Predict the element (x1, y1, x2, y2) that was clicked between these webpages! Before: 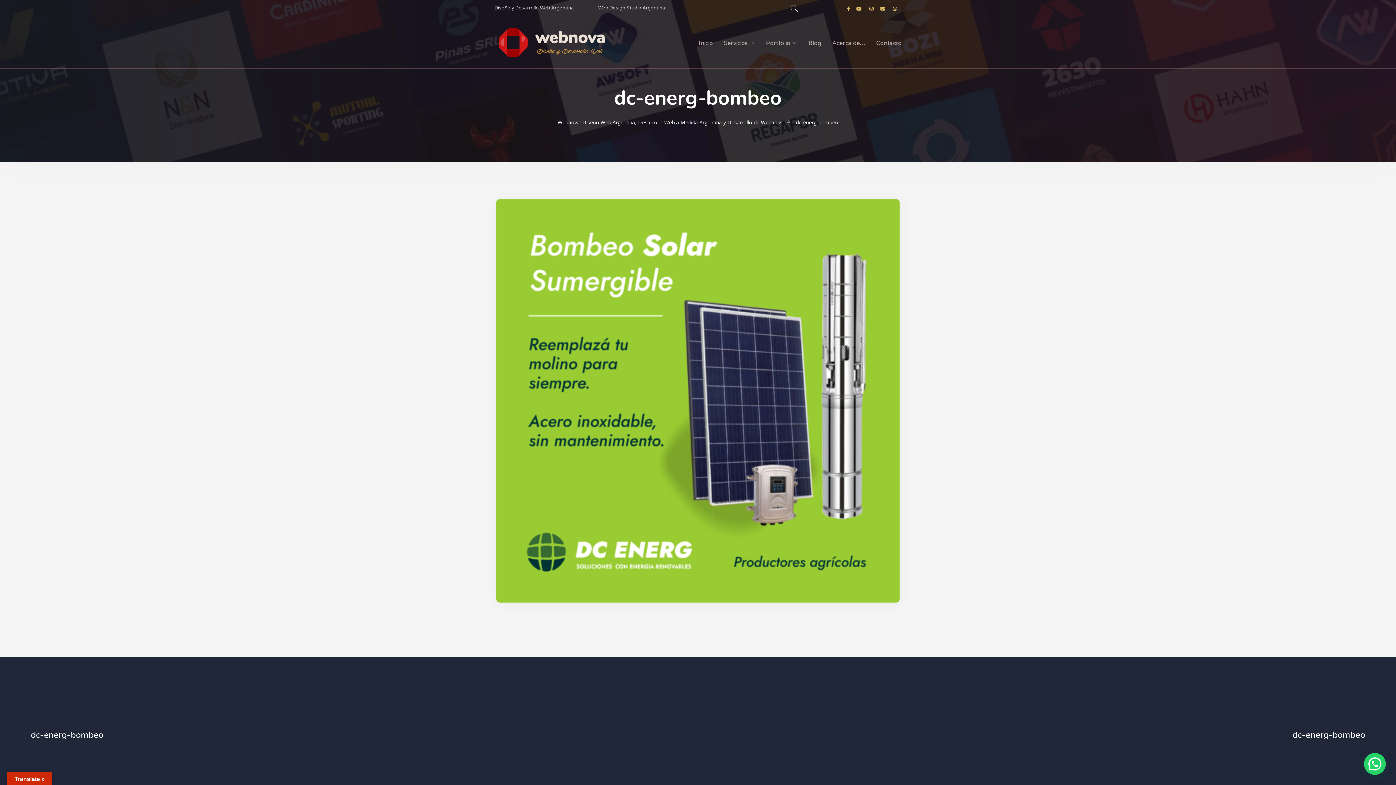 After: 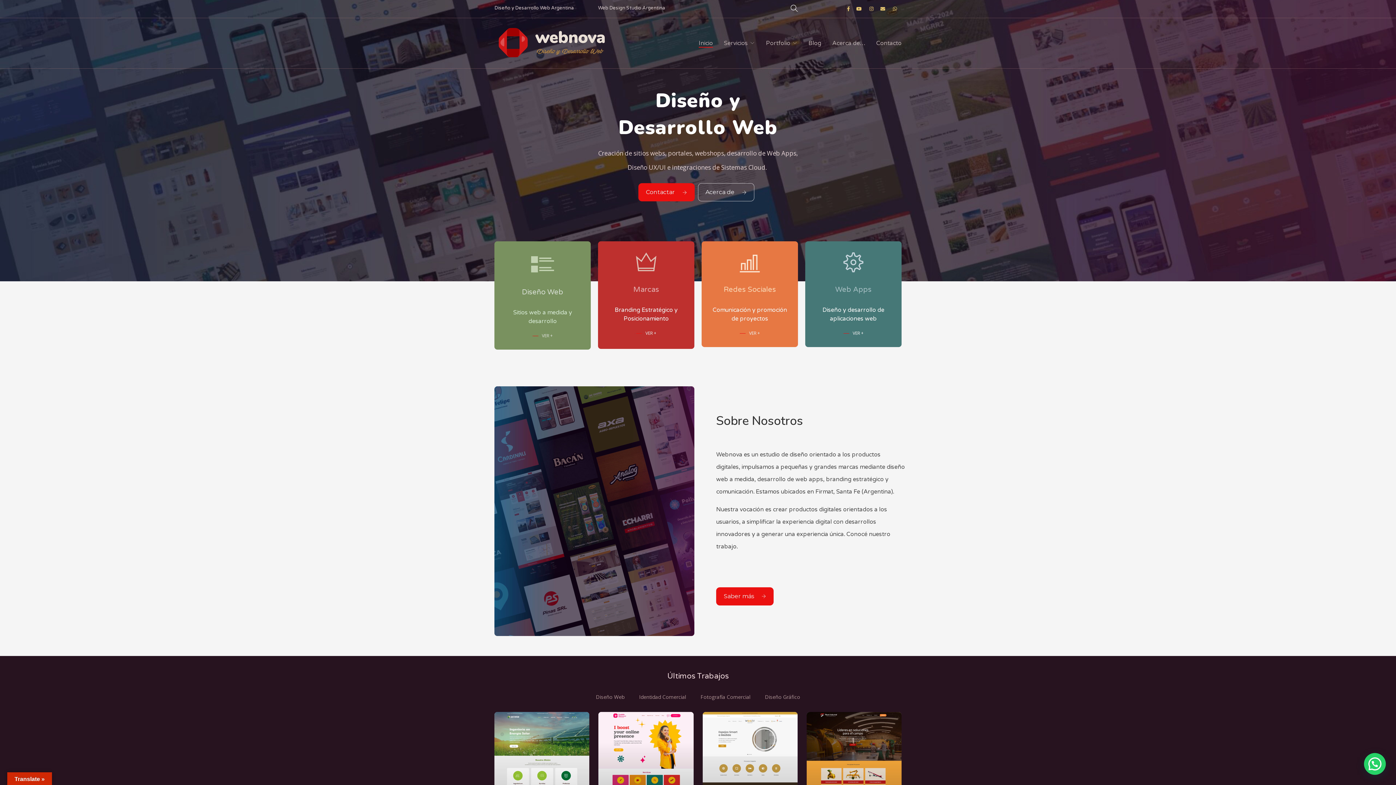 Action: label: Diseño y Desarrollo Web Argentina bbox: (494, 5, 574, 10)